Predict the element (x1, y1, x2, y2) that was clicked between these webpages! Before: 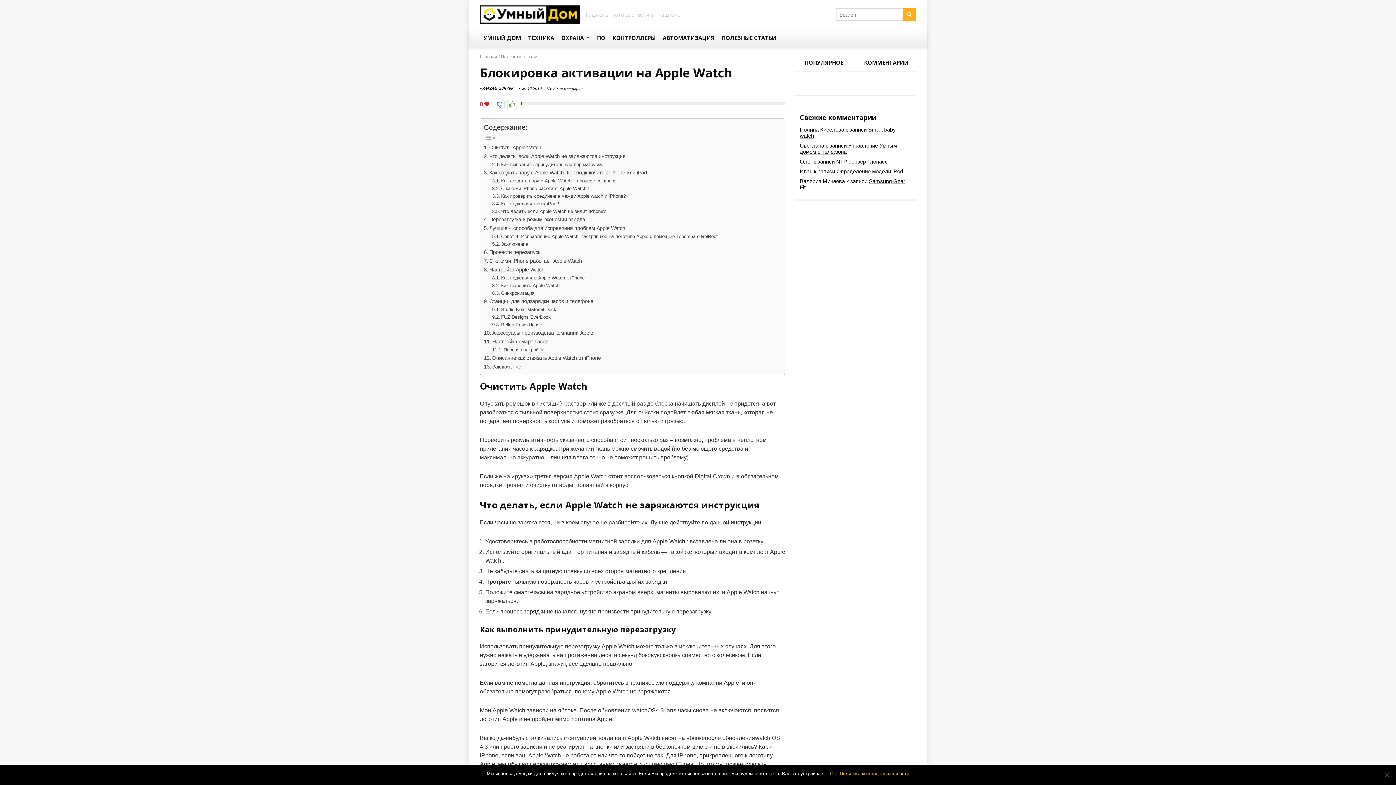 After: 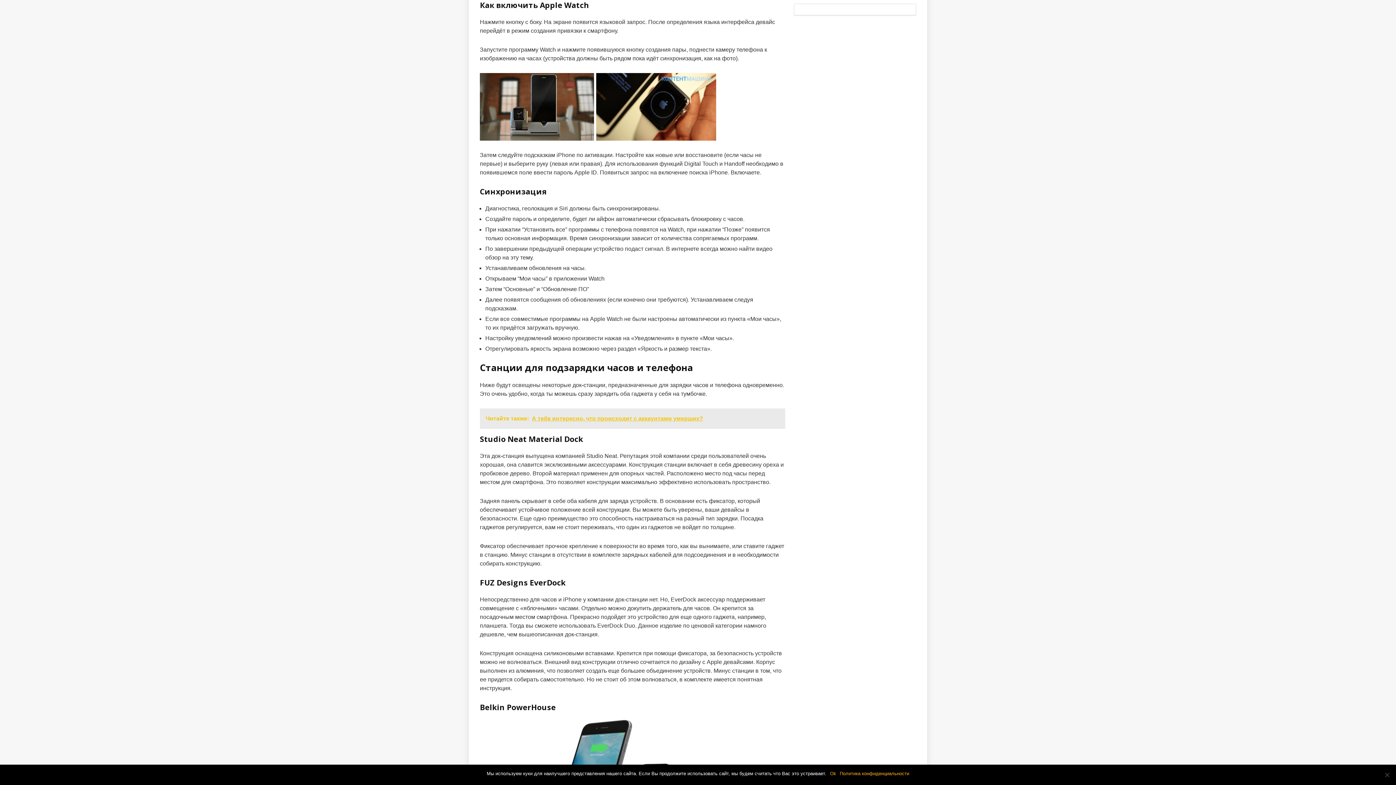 Action: label: Как включить Apple Watch bbox: (492, 282, 559, 289)